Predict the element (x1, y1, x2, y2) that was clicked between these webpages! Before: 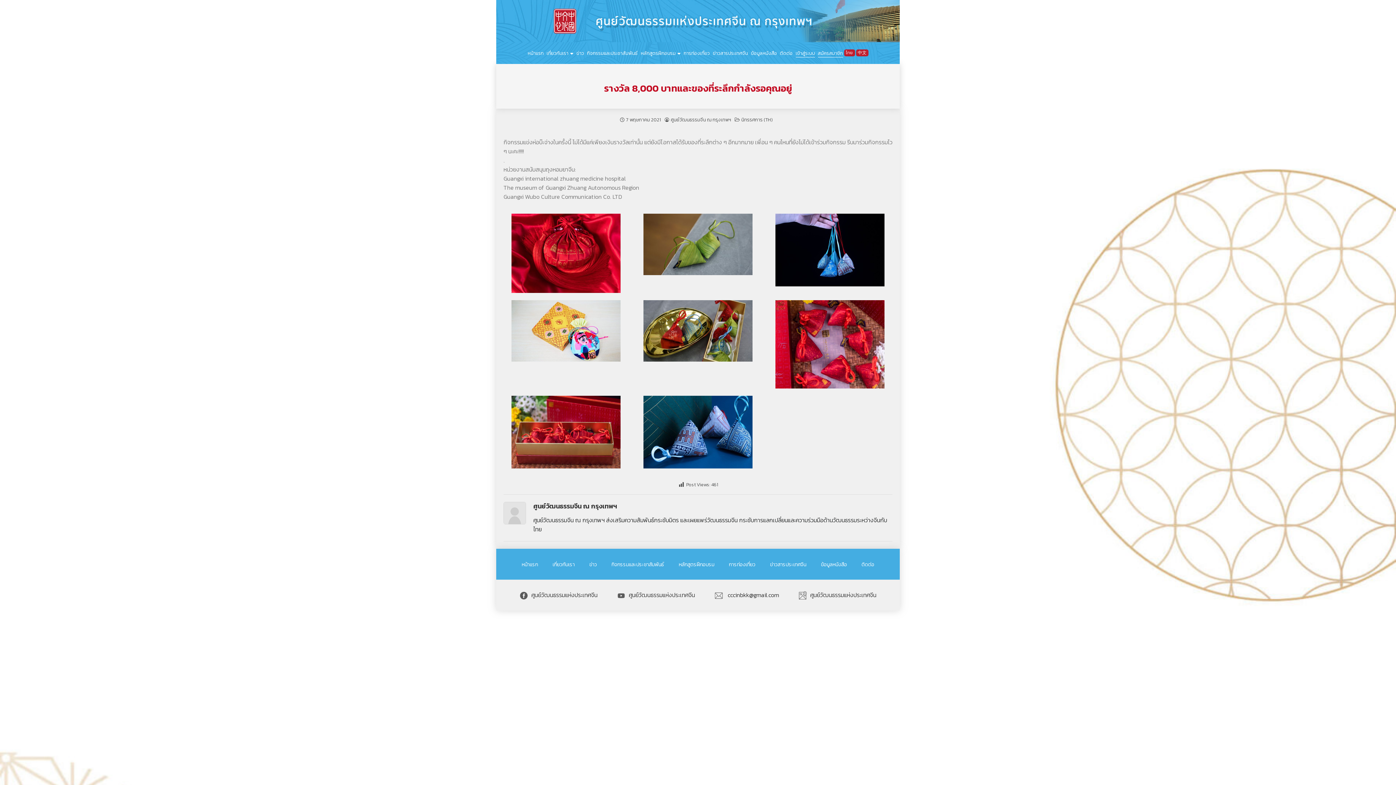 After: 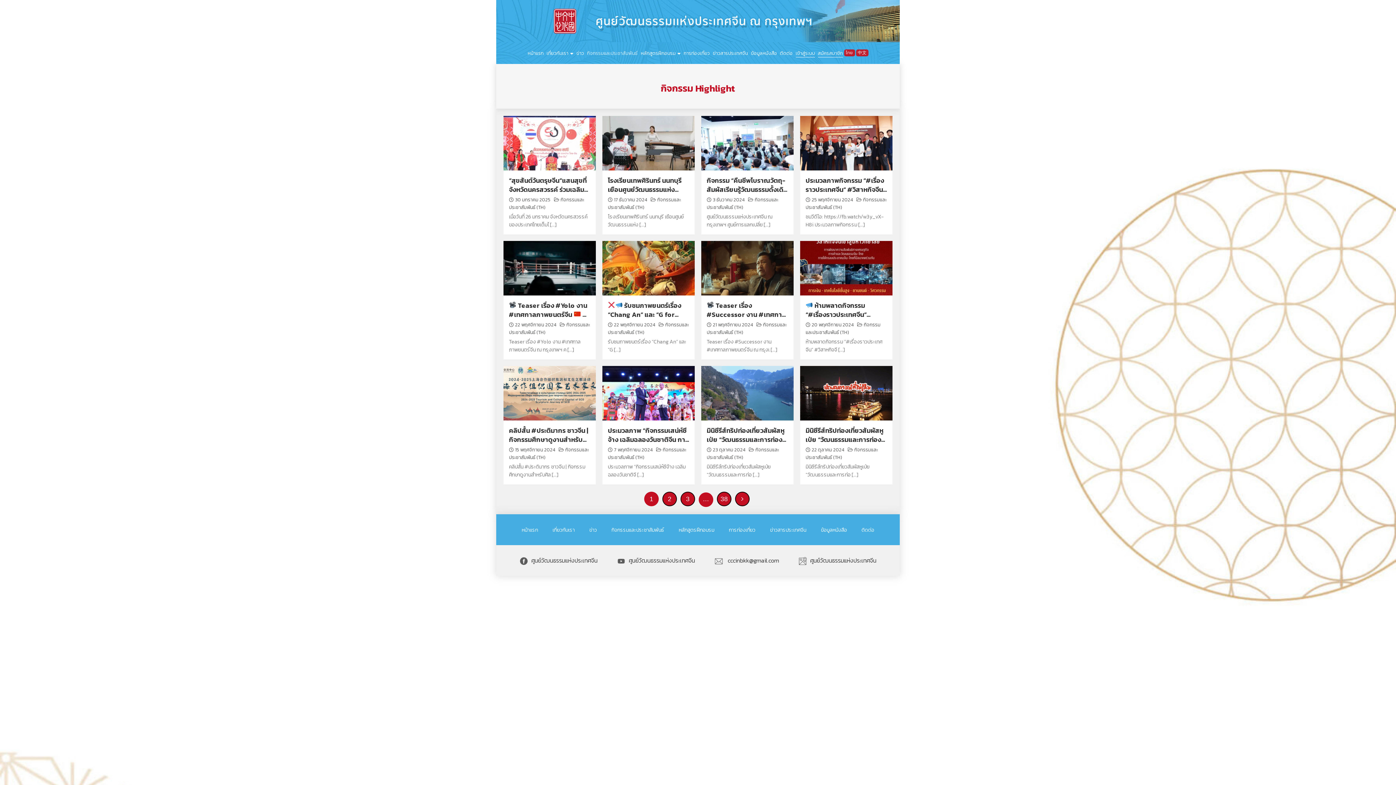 Action: label: กิจกรรมและประชาสัมพันธ์ bbox: (611, 560, 664, 568)